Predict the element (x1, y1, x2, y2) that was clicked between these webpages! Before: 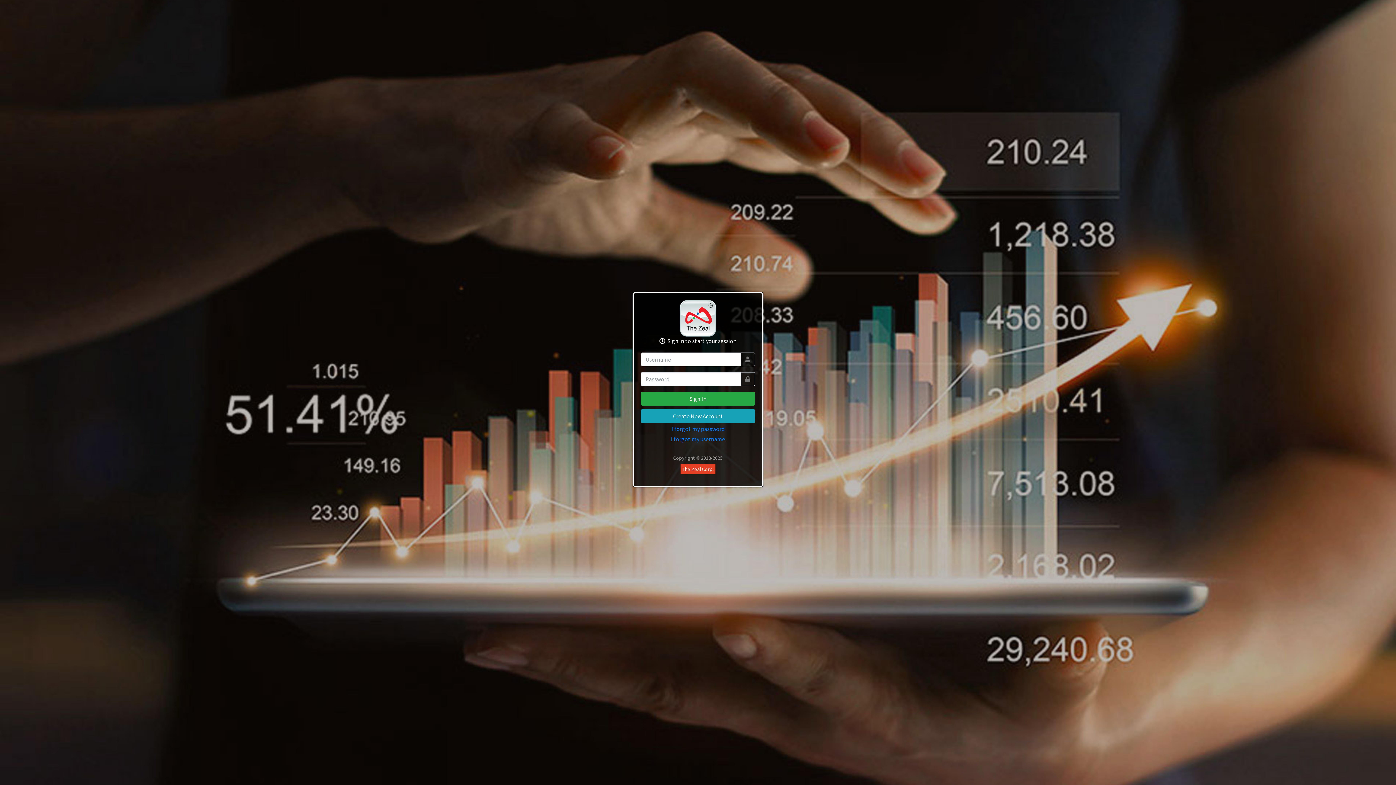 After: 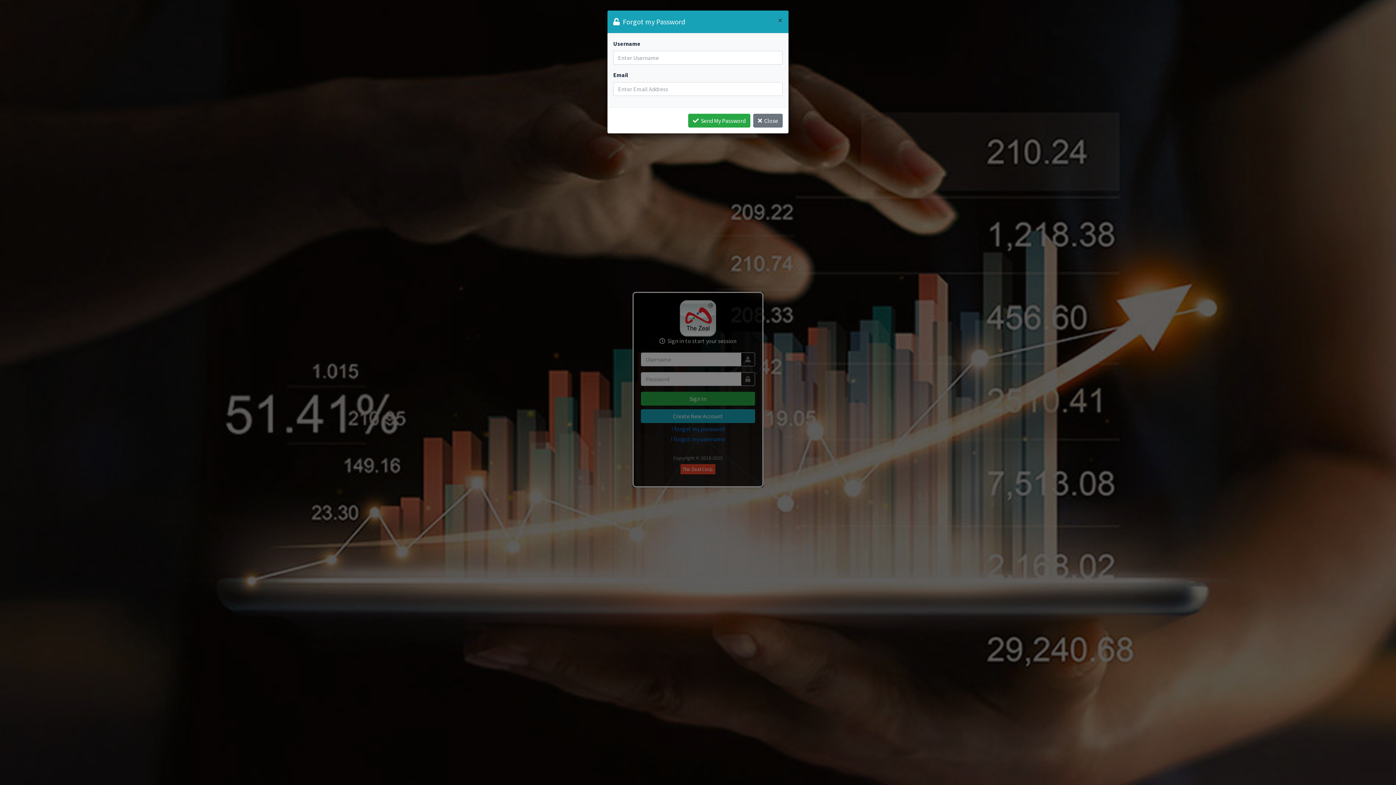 Action: bbox: (671, 425, 724, 432) label: I forgot my password